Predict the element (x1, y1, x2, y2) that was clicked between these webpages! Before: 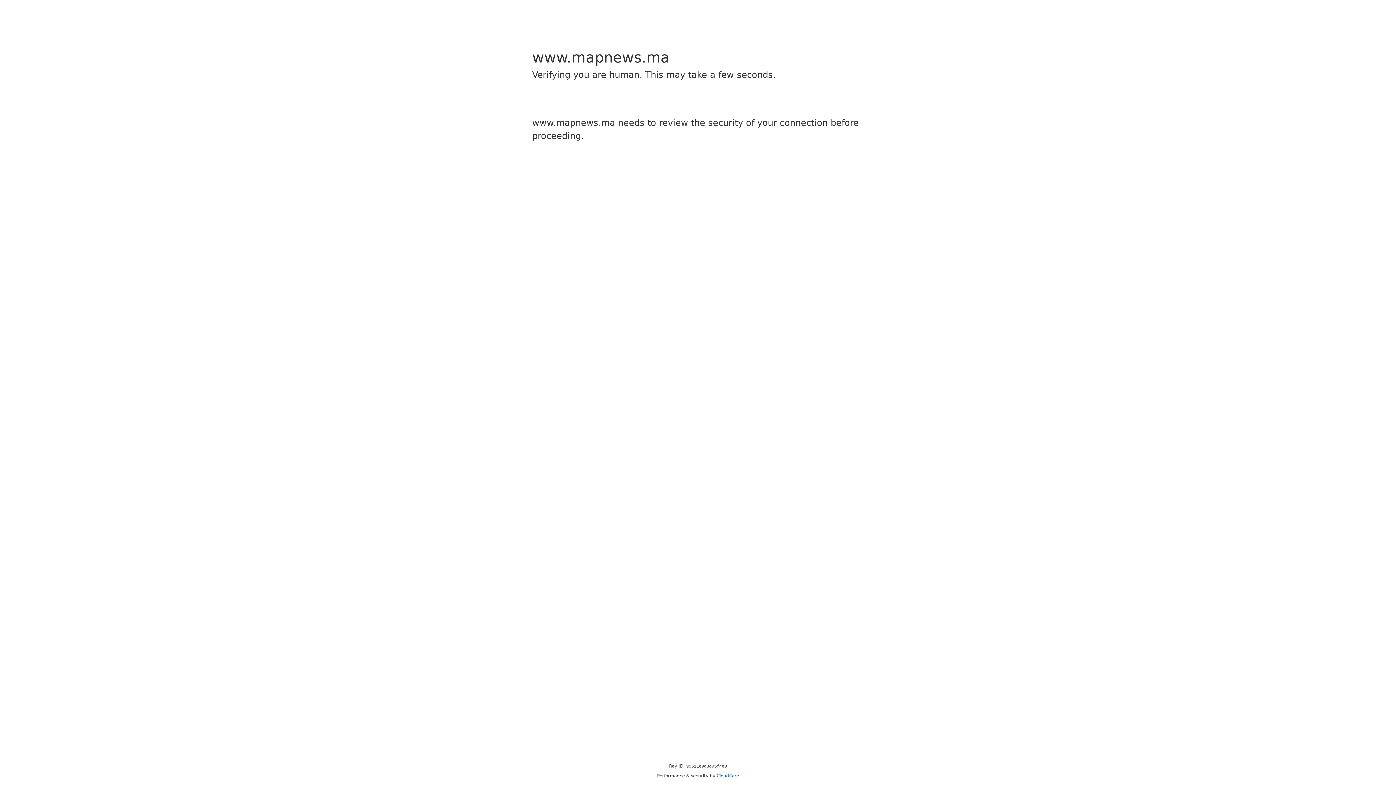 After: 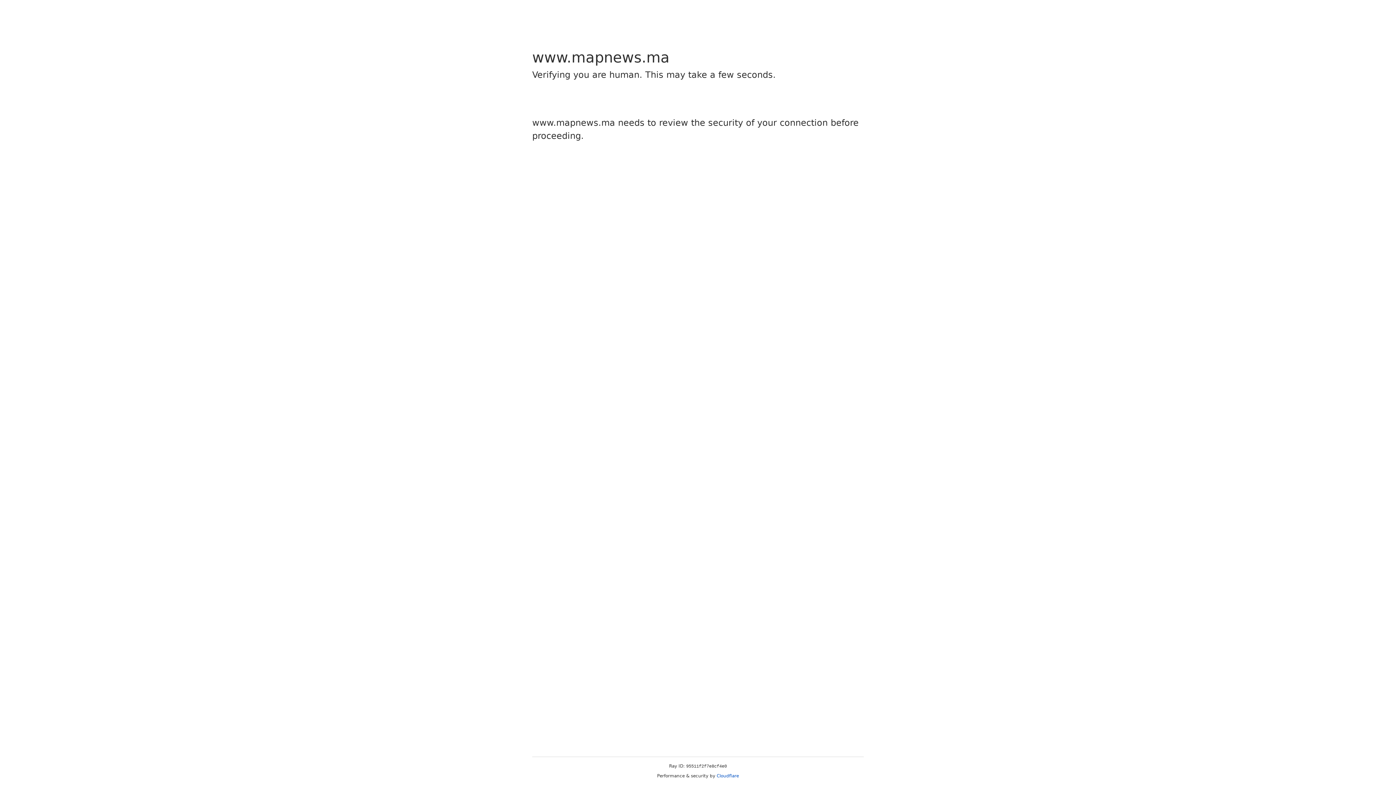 Action: label: Cloudflare bbox: (716, 773, 739, 778)